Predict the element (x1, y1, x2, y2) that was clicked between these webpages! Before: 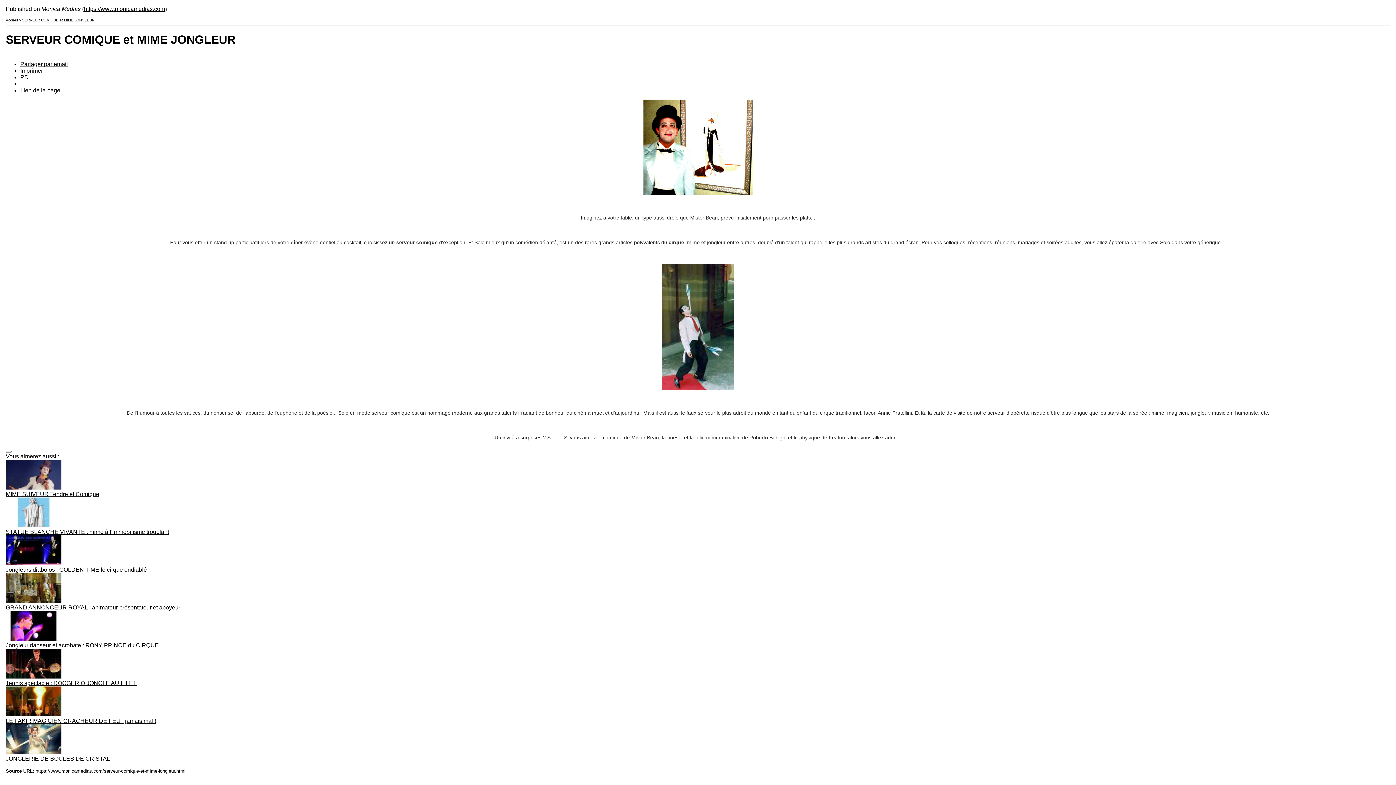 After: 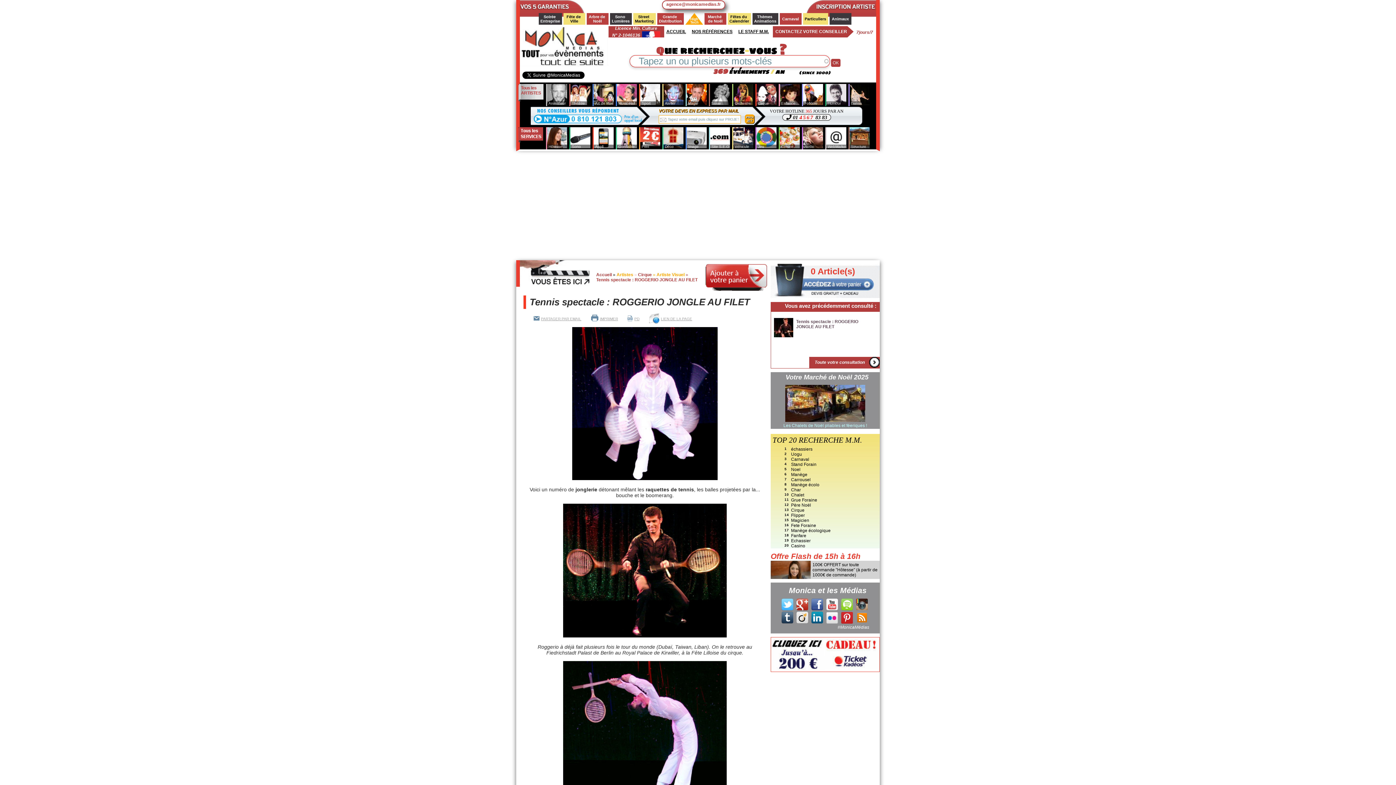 Action: bbox: (5, 673, 61, 679)